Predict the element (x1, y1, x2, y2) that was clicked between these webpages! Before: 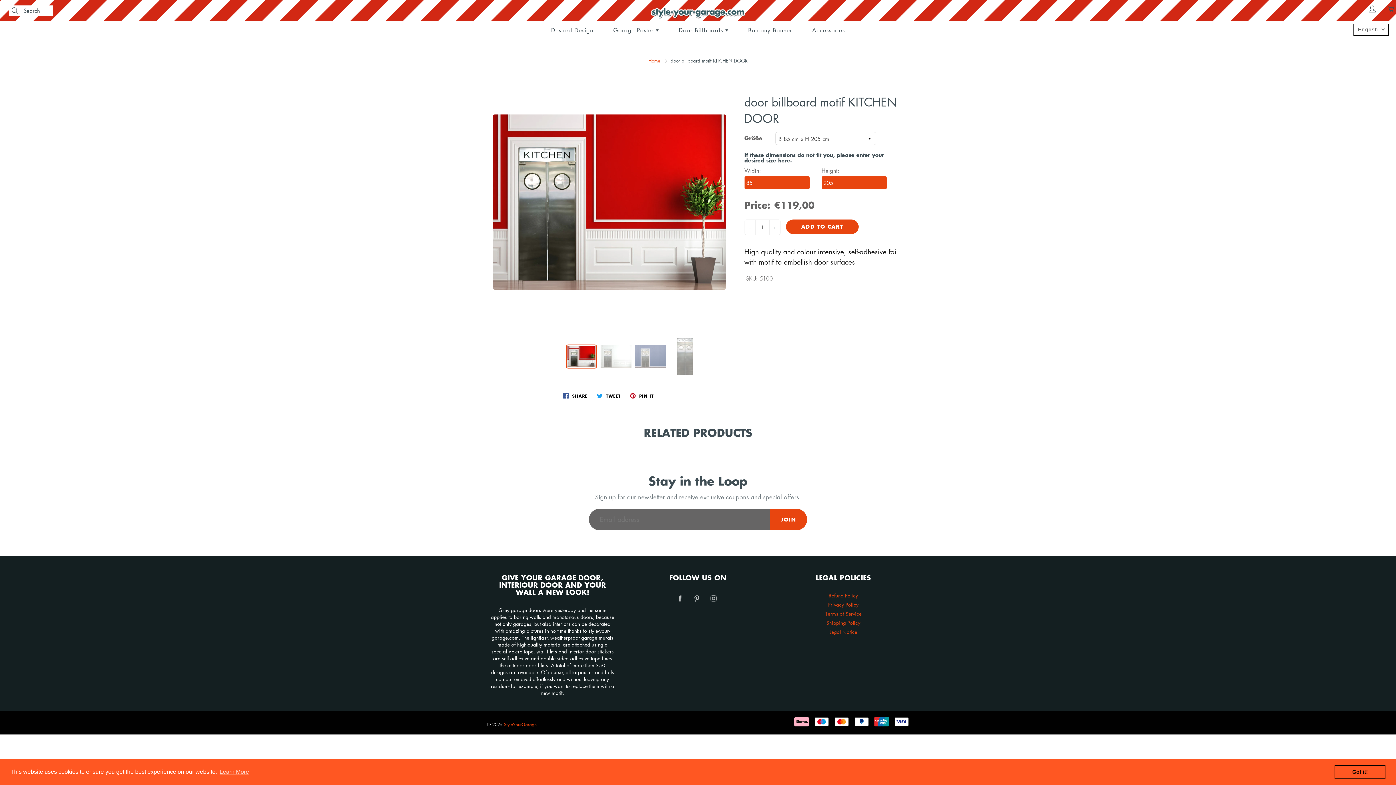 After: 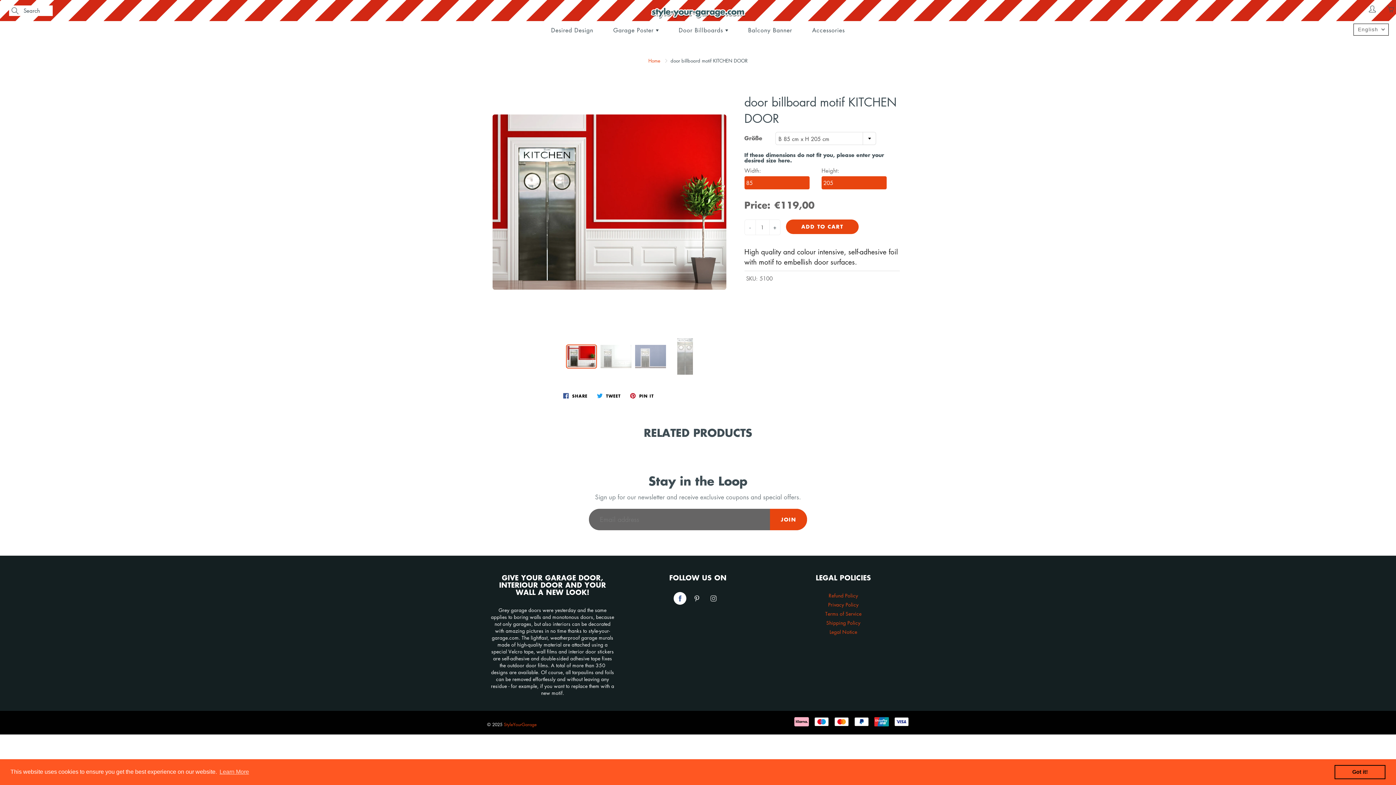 Action: bbox: (673, 592, 686, 605)